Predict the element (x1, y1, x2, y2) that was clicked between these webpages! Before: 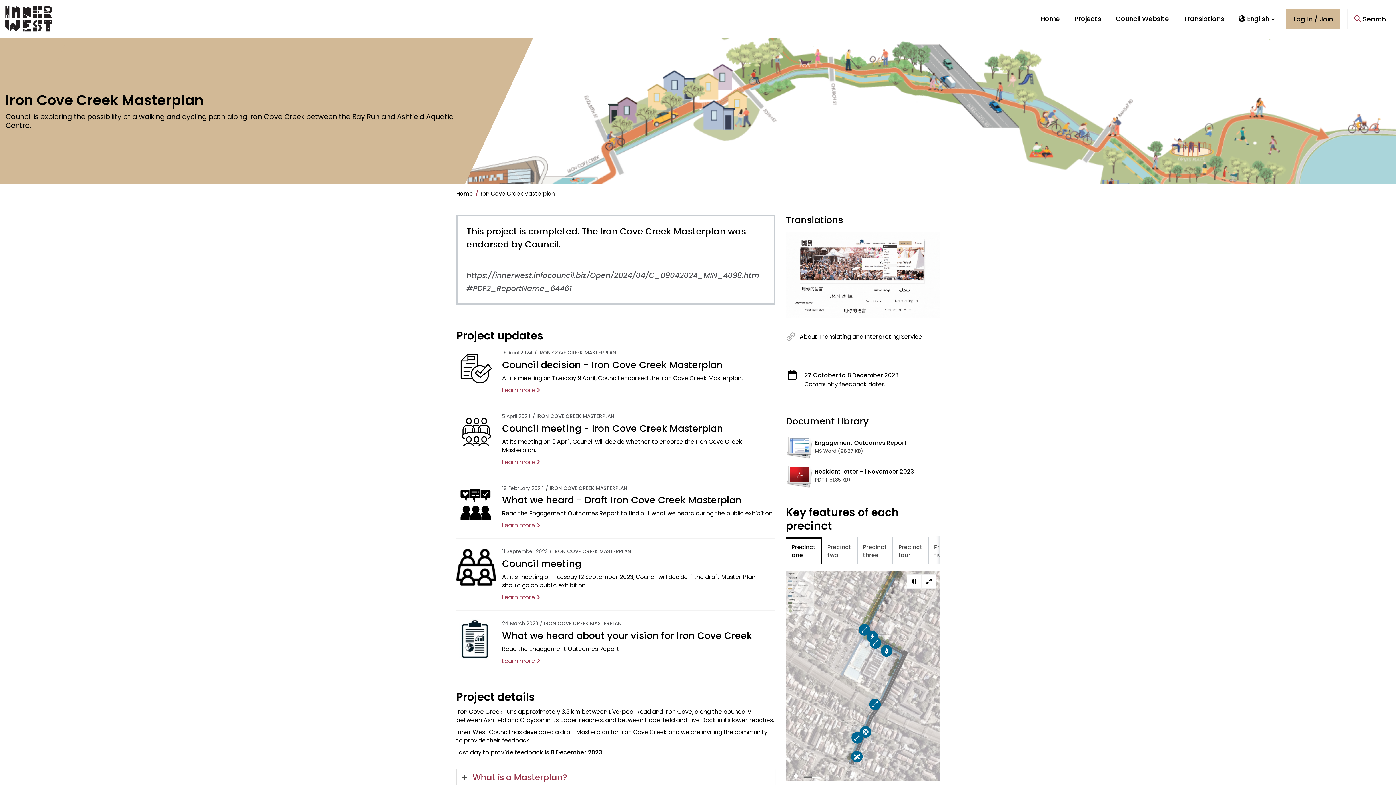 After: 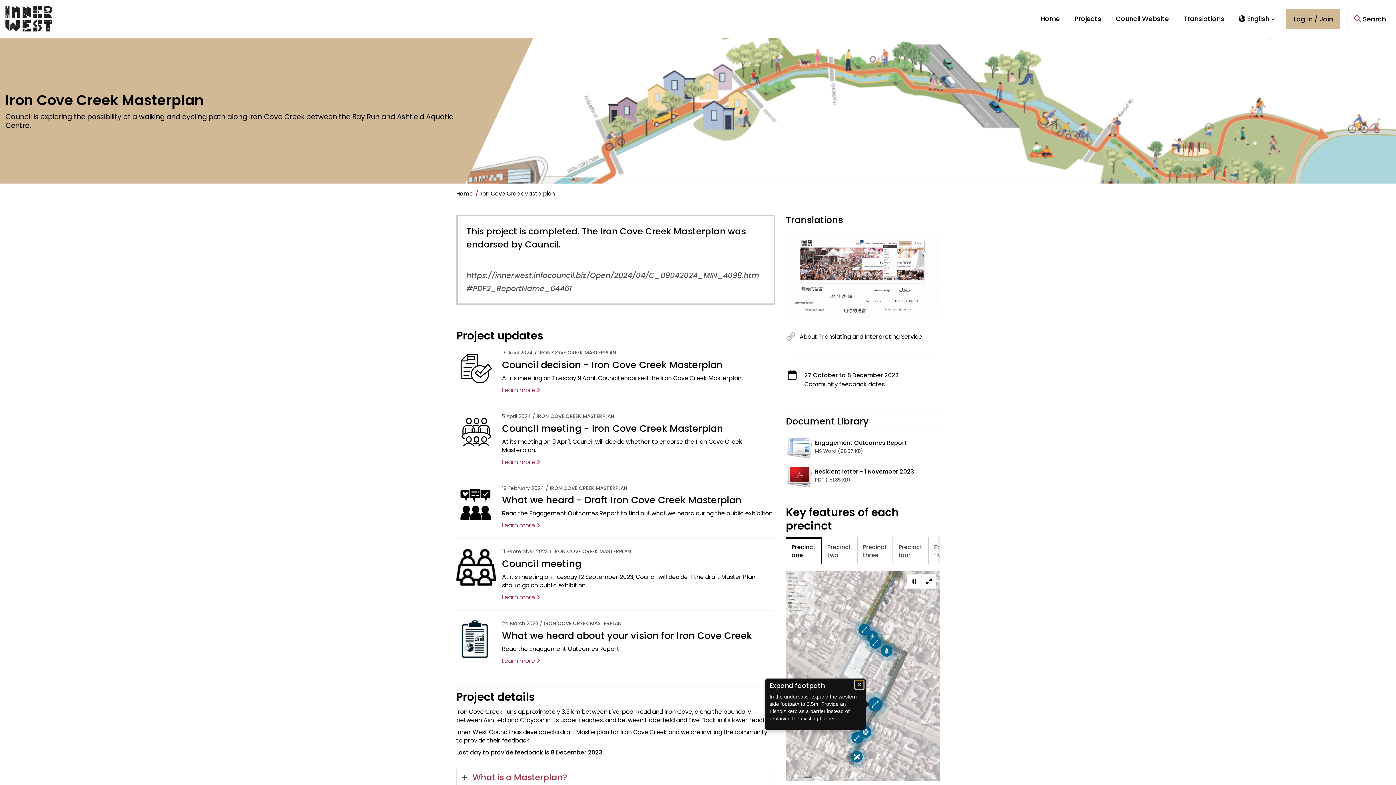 Action: bbox: (869, 698, 881, 710) label: Expand footpath